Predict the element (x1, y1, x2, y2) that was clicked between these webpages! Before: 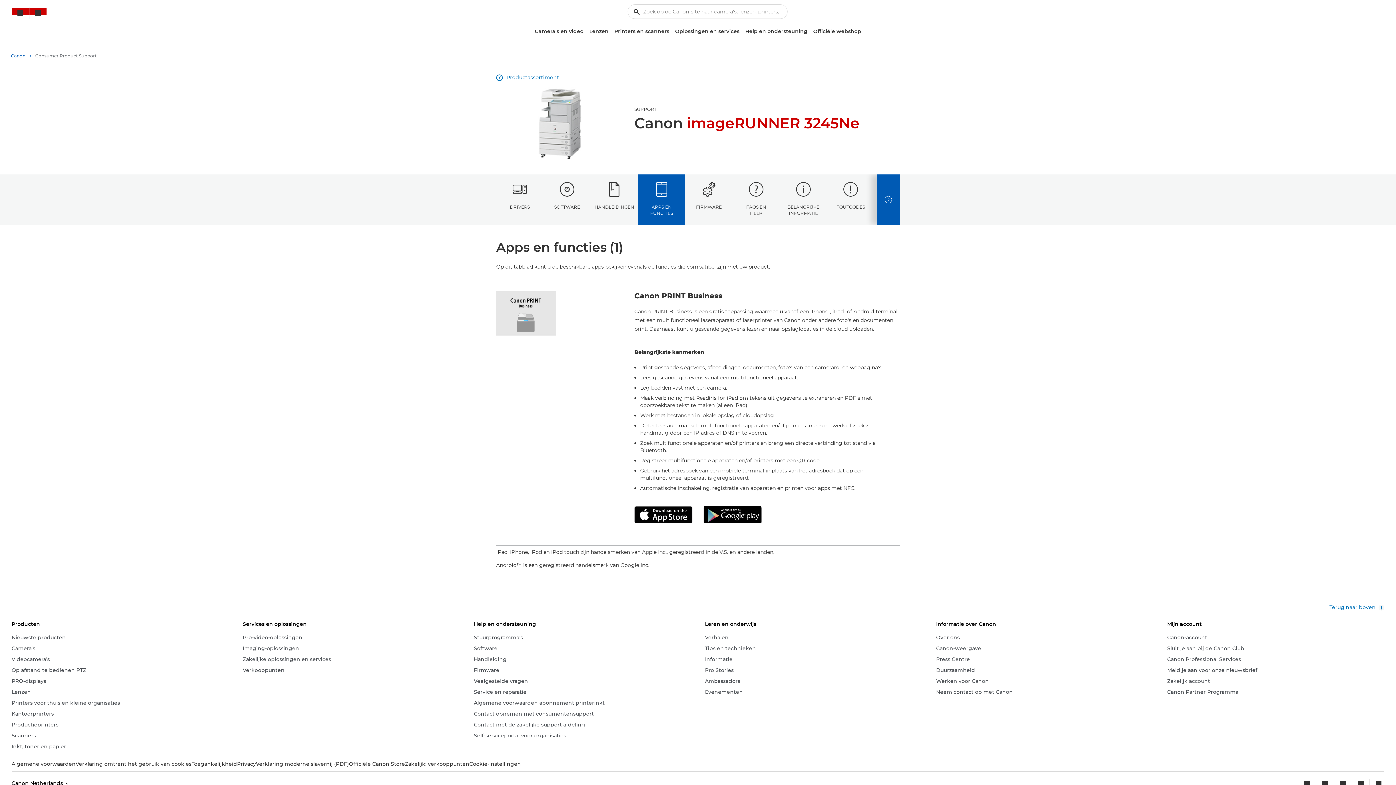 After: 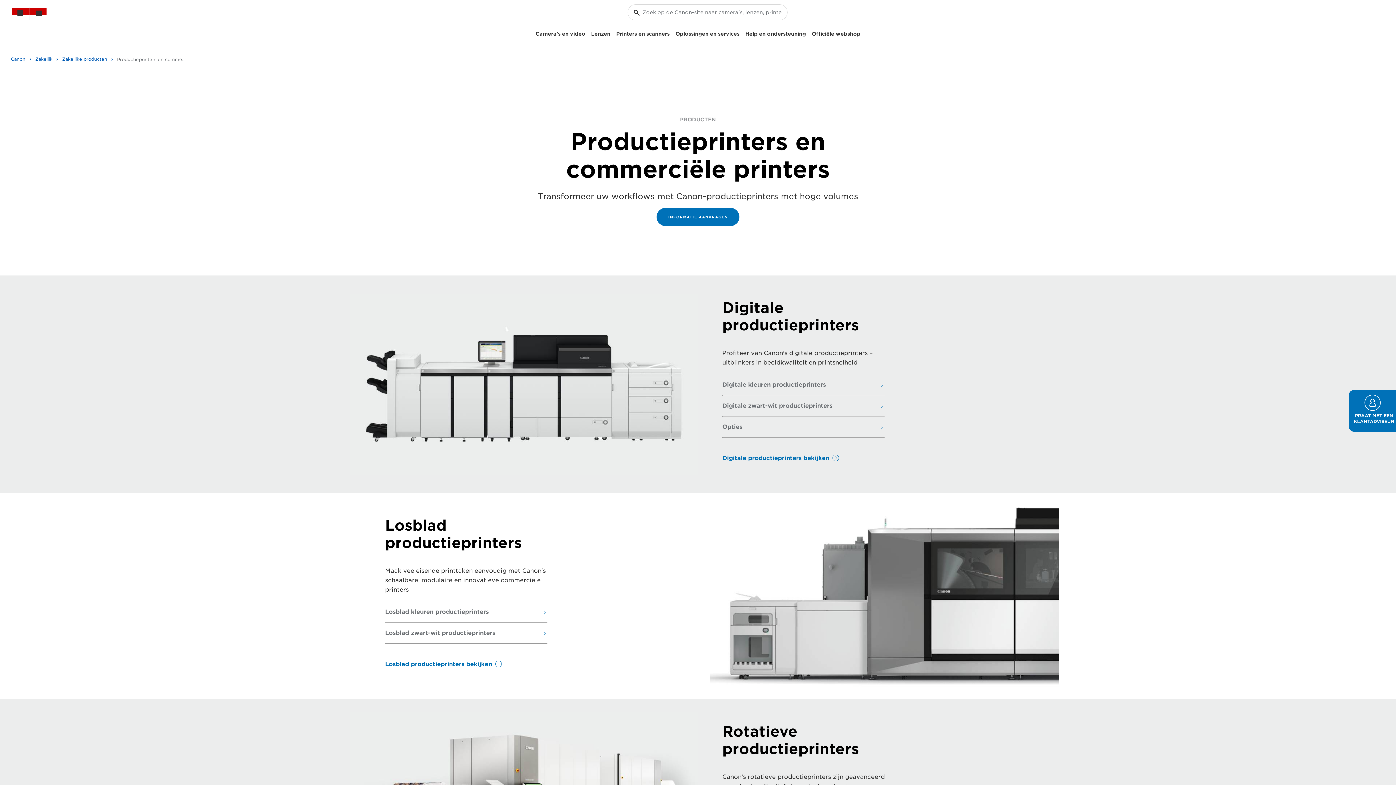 Action: bbox: (11, 721, 58, 729) label: Productieprinters